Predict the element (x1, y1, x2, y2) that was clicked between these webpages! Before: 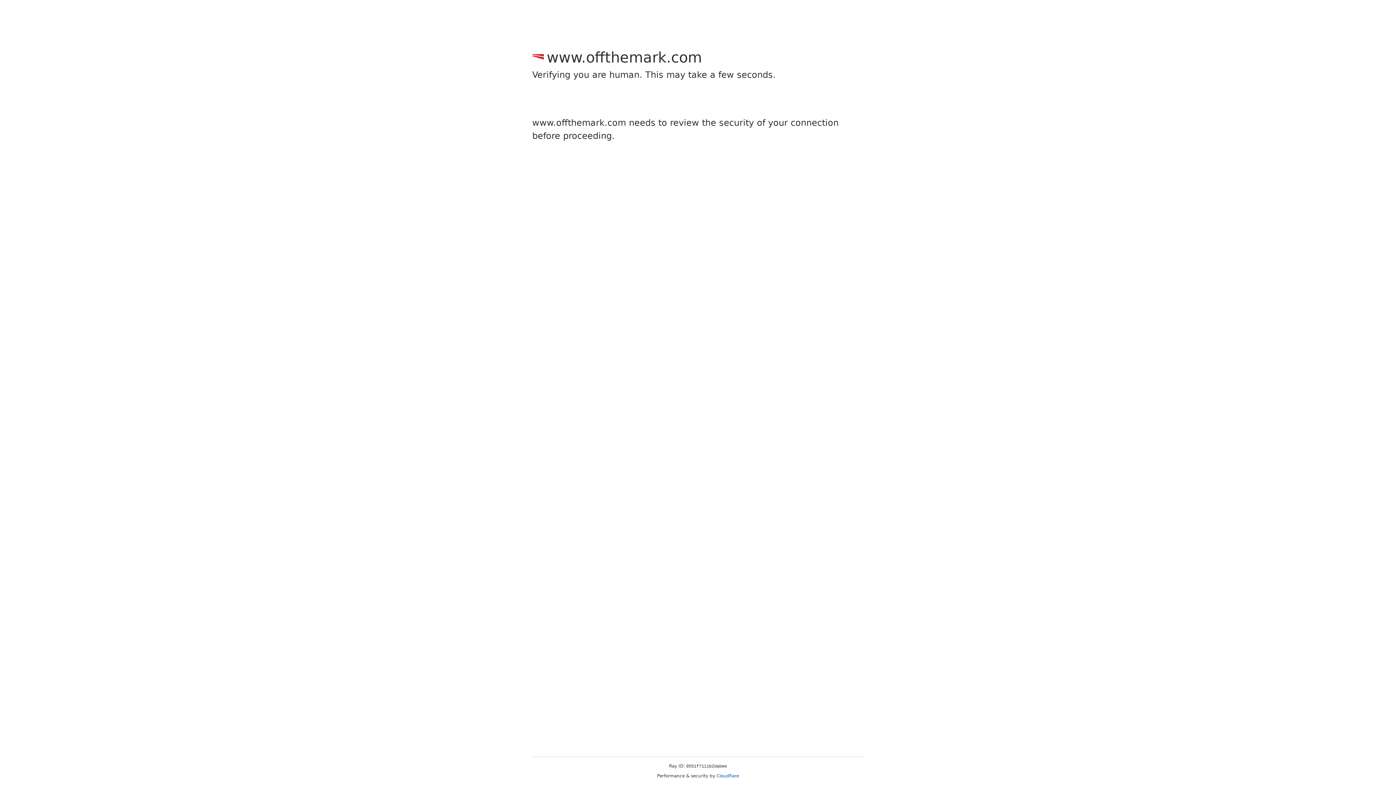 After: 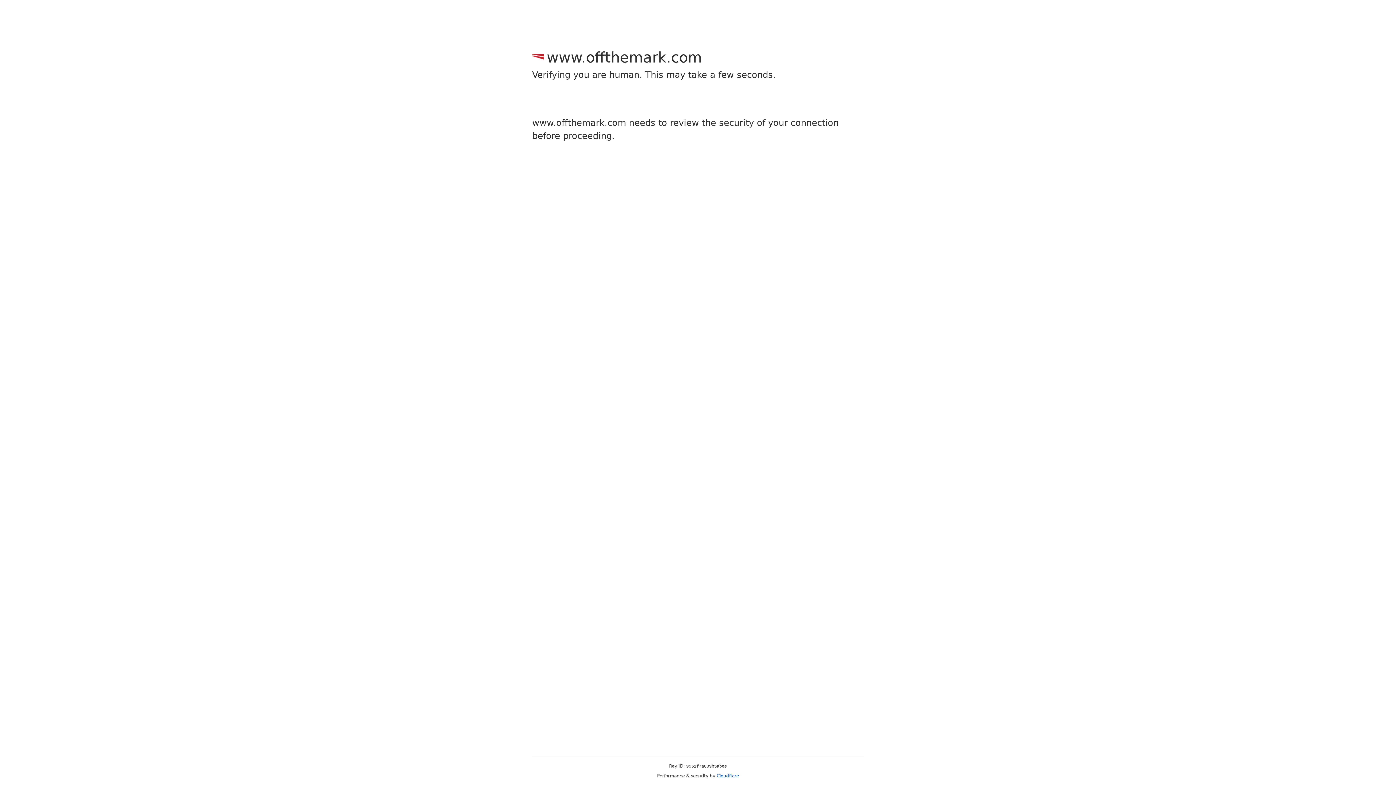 Action: bbox: (716, 773, 739, 778) label: Cloudflare